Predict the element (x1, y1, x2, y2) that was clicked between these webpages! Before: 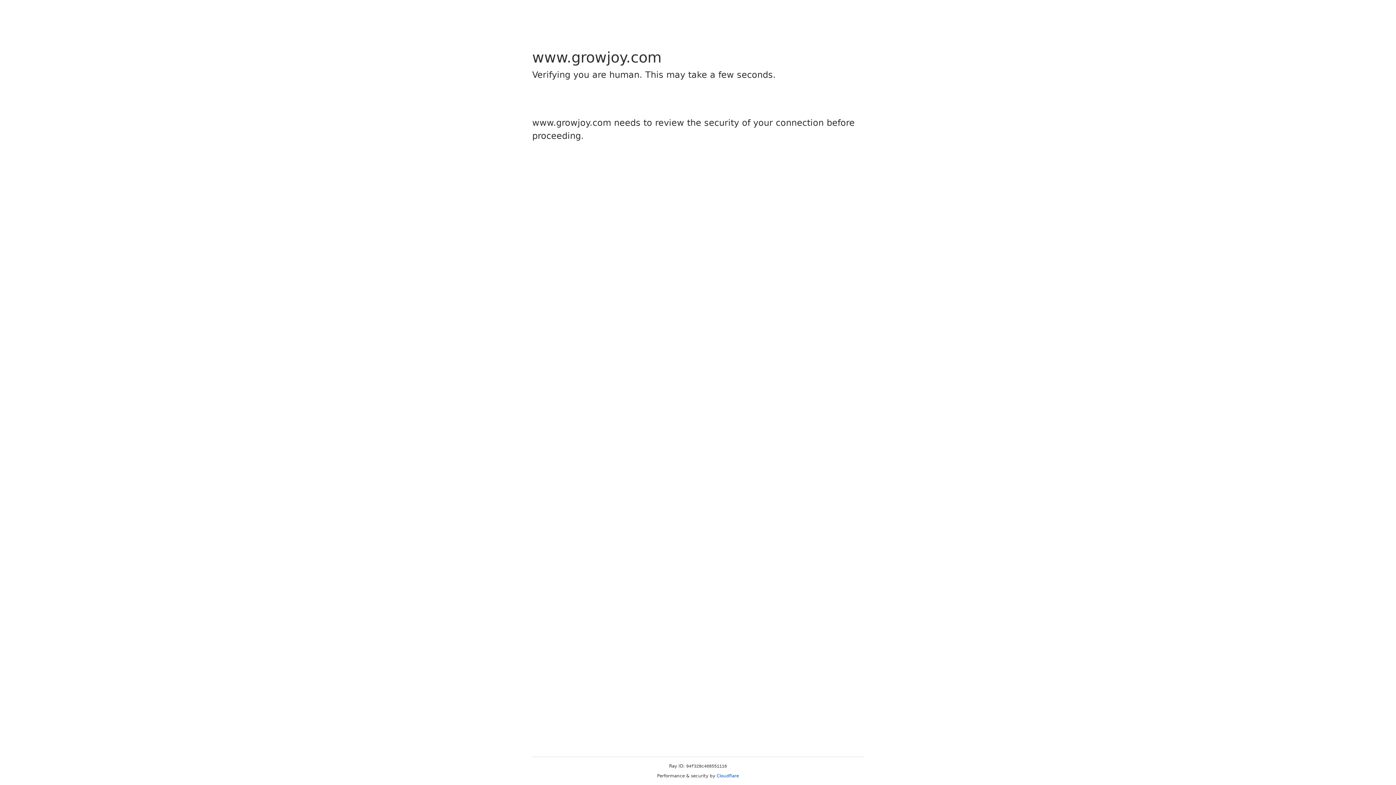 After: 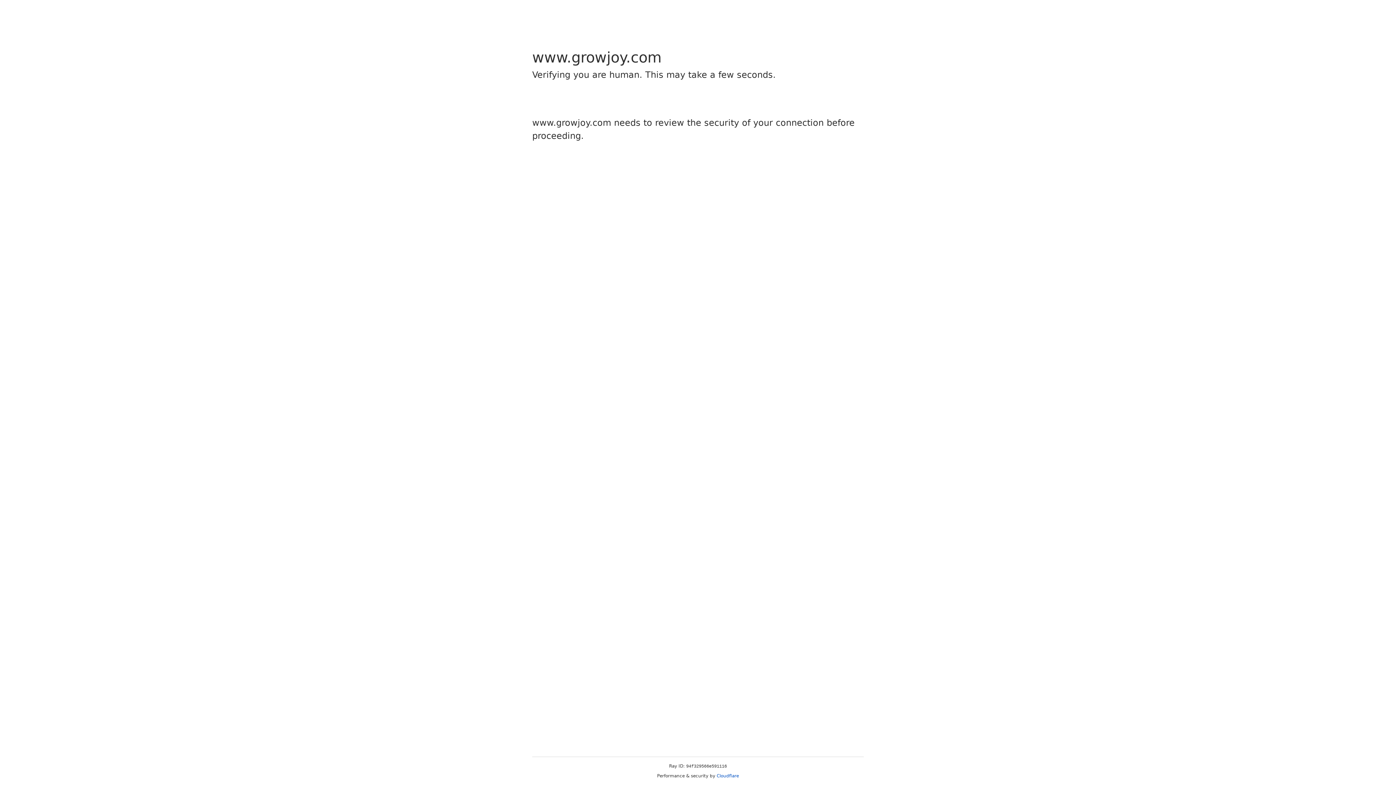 Action: label: Cloudflare bbox: (716, 773, 739, 778)